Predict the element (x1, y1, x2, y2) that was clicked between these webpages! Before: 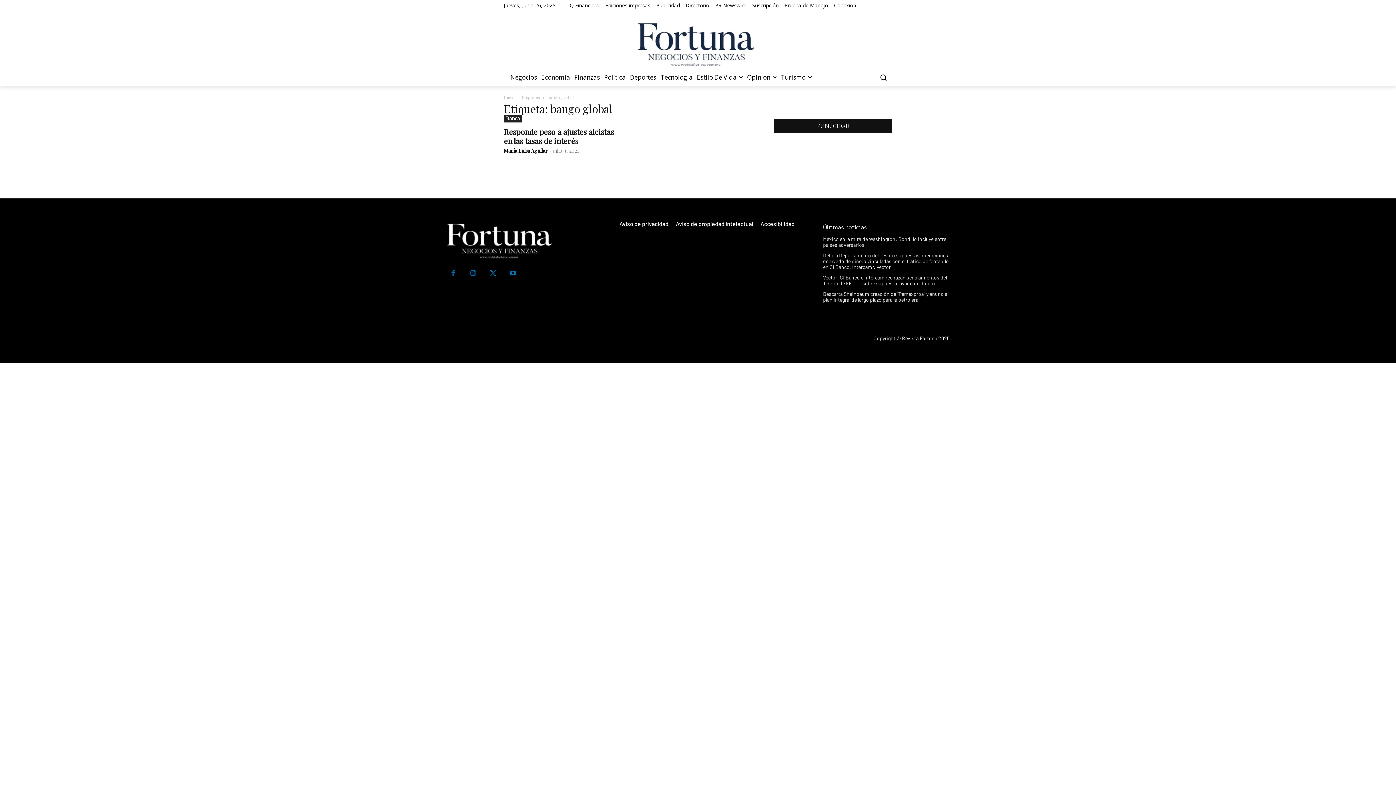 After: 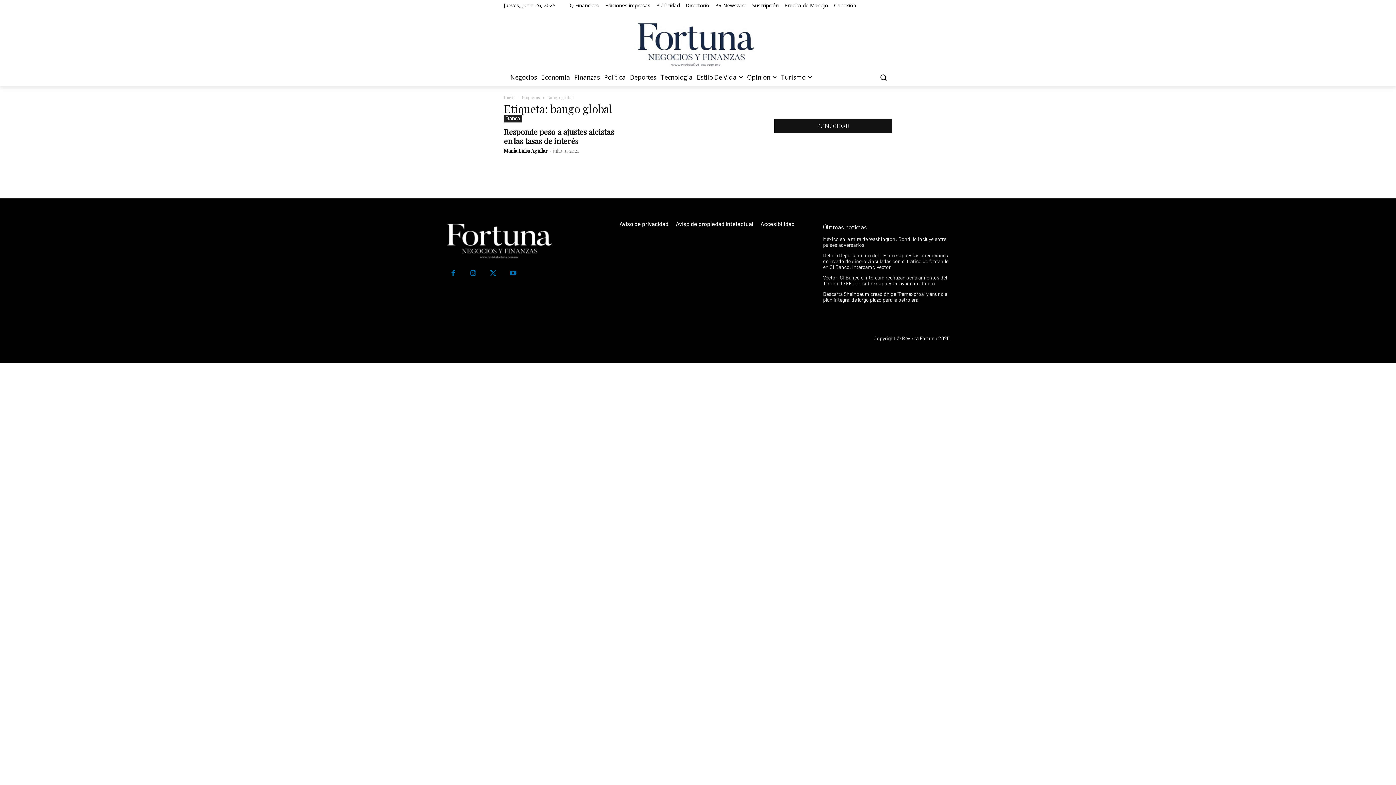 Action: bbox: (902, 335, 949, 341) label: Revista Fortuna 2025